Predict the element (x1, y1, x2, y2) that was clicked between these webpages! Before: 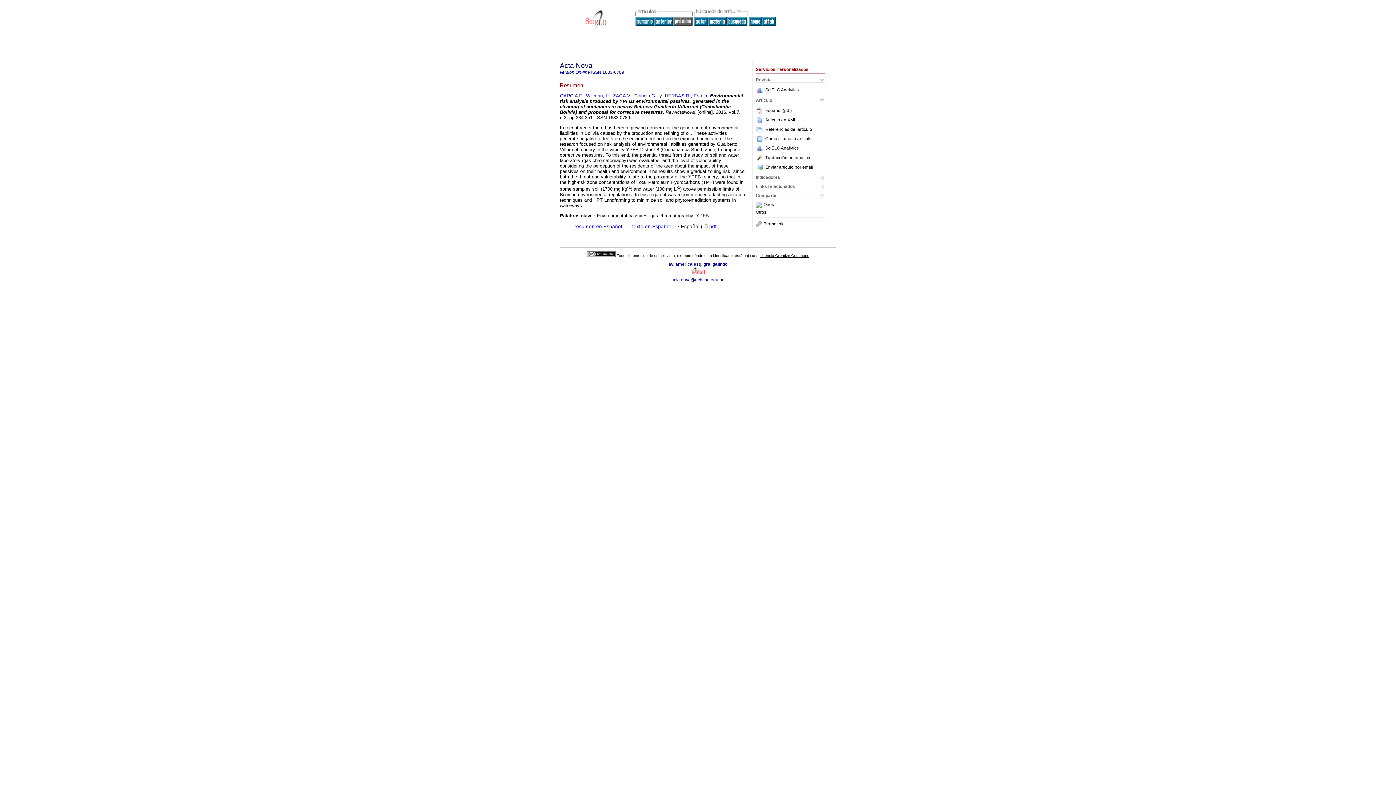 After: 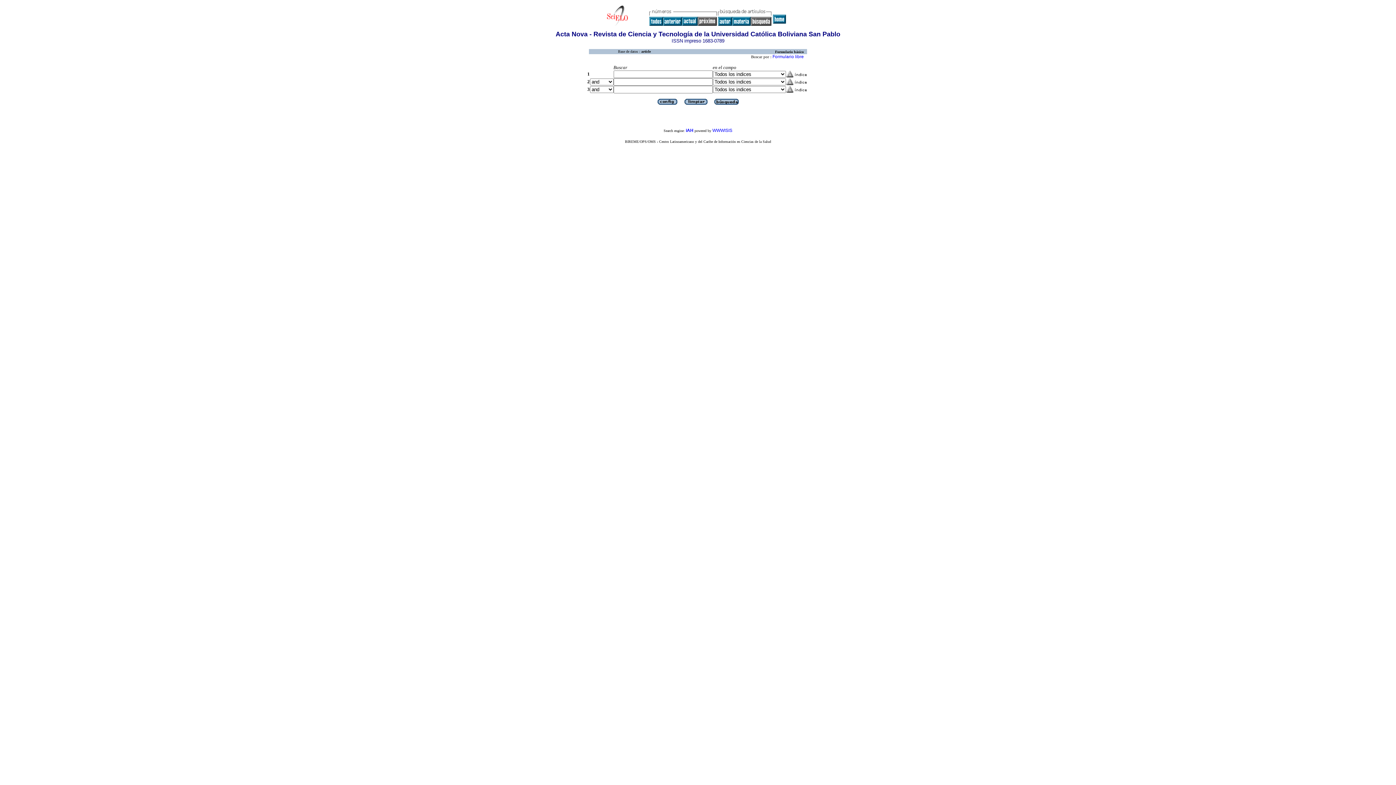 Action: bbox: (726, 21, 747, 26)